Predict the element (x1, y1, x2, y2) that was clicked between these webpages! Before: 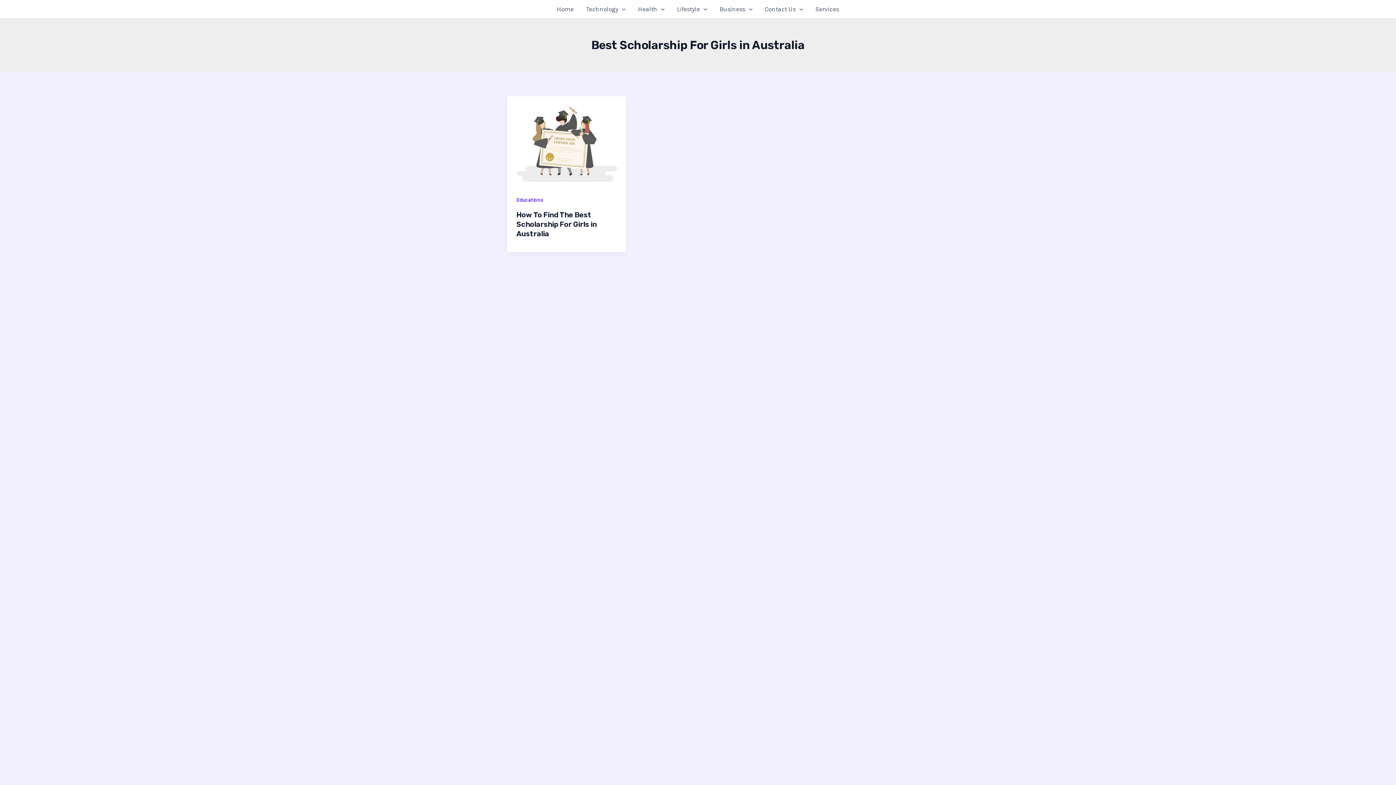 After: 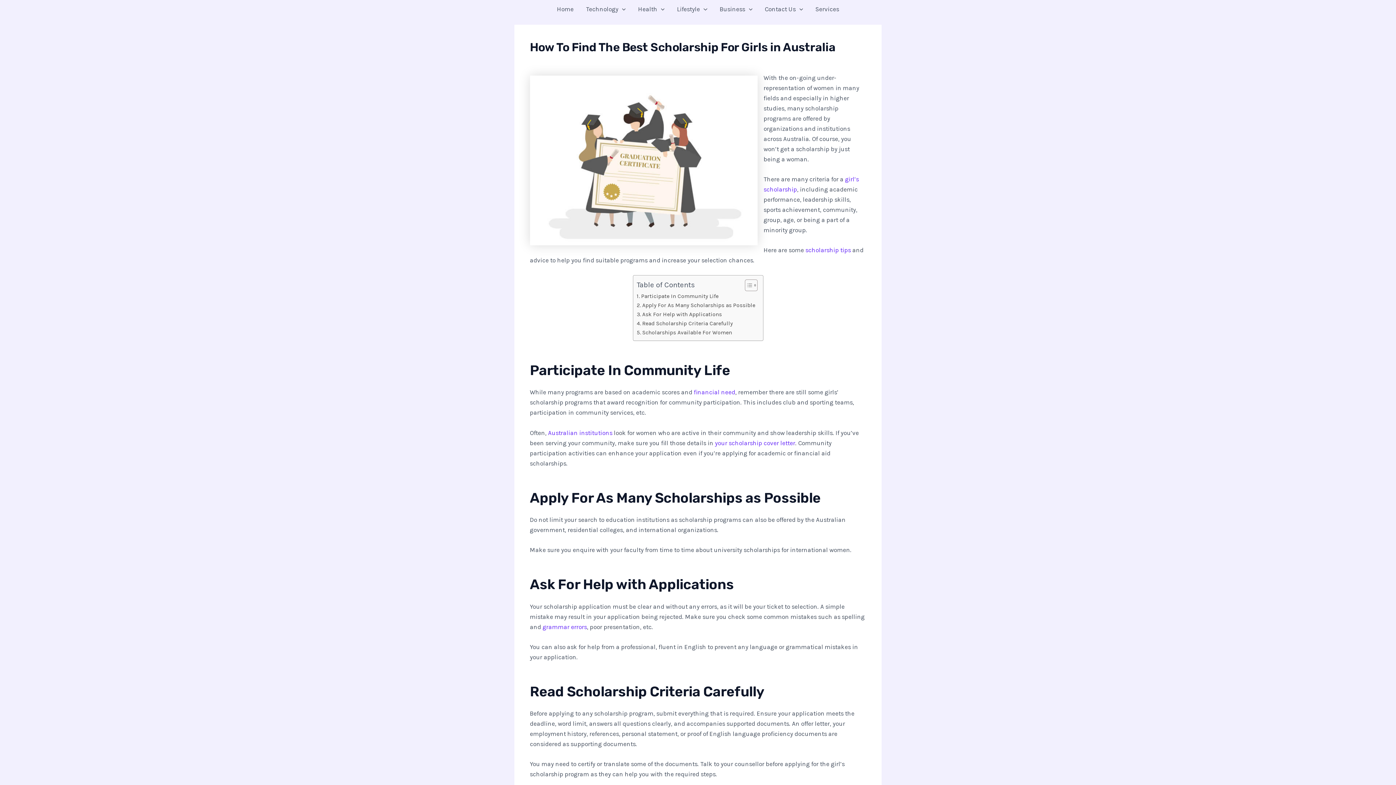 Action: bbox: (507, 136, 626, 143)